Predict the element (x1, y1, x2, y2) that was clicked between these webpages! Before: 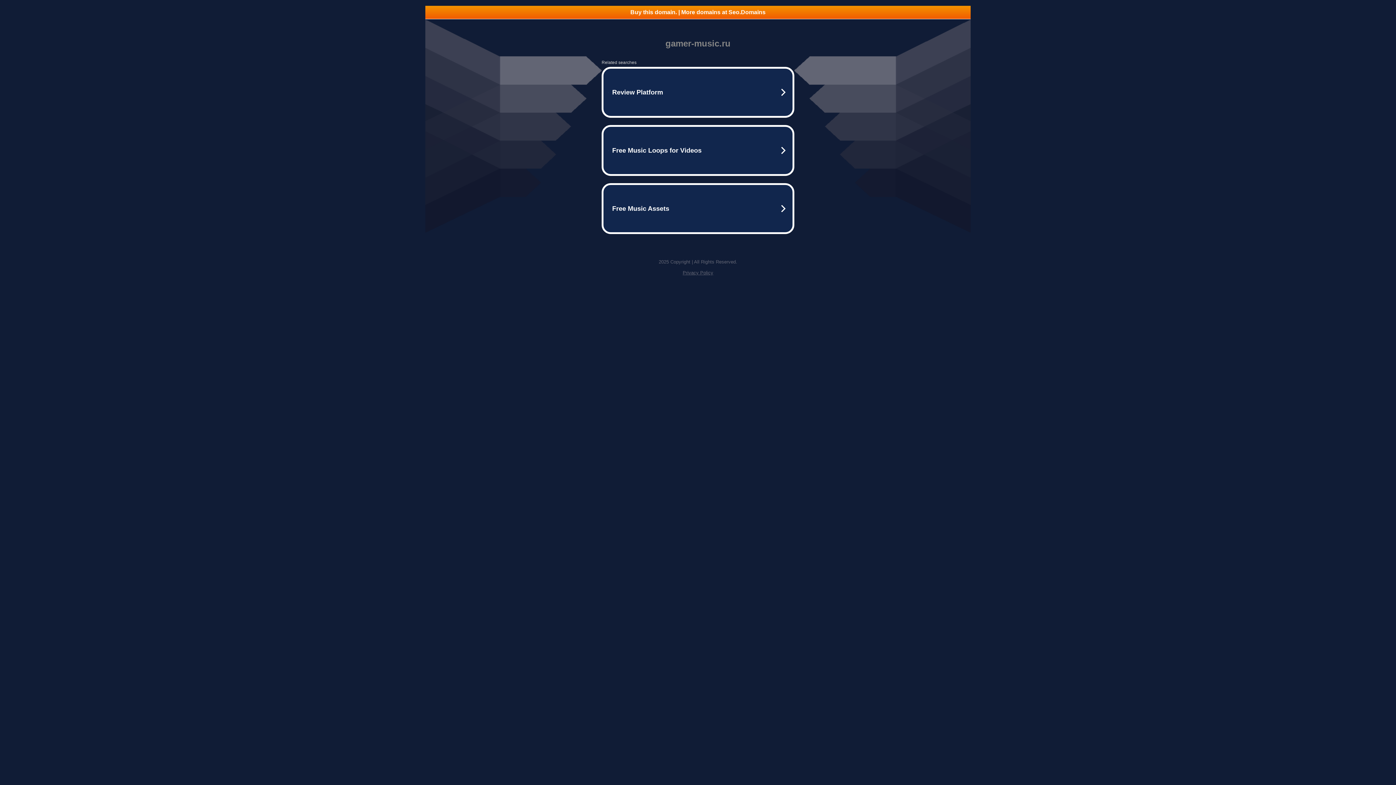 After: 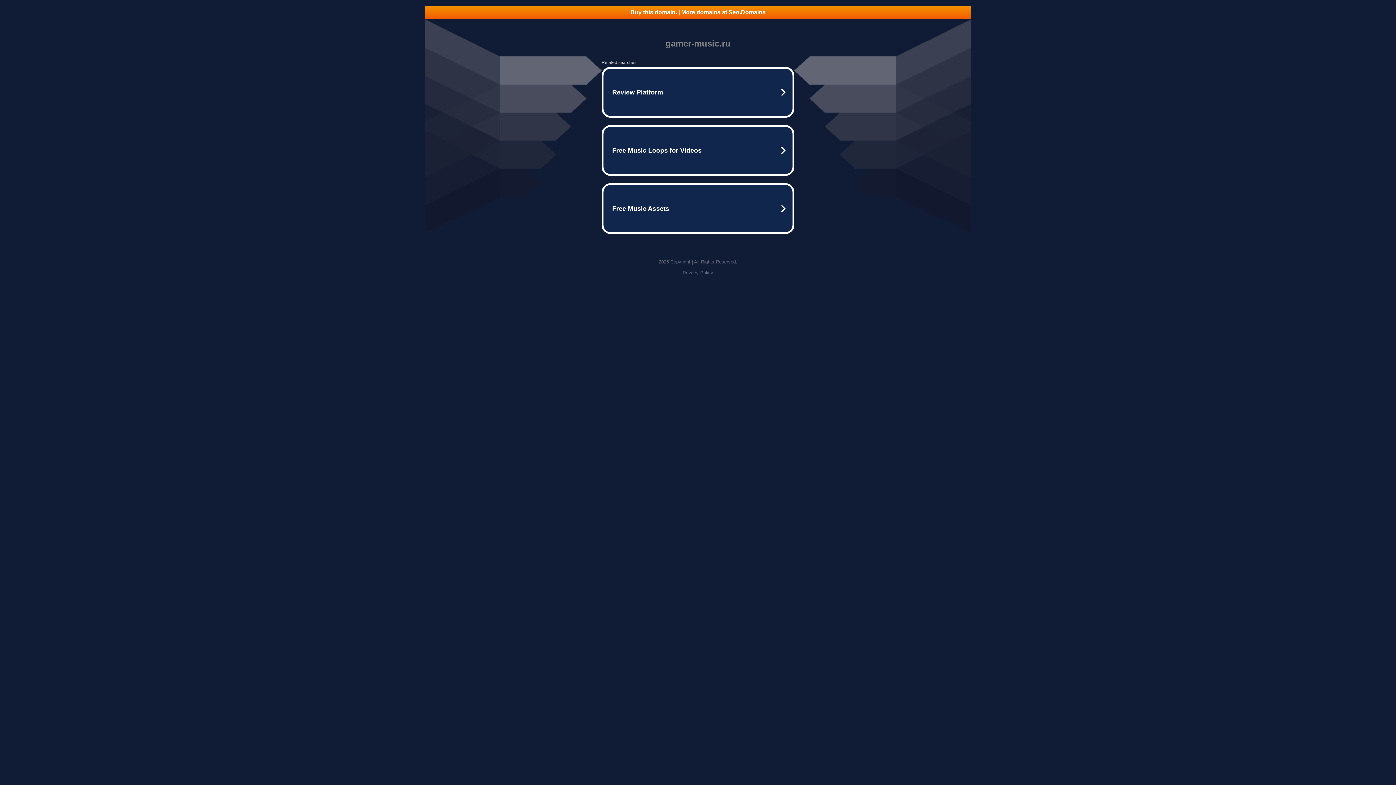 Action: bbox: (425, 5, 970, 18) label: Buy this domain. | More domains at Seo.Domains